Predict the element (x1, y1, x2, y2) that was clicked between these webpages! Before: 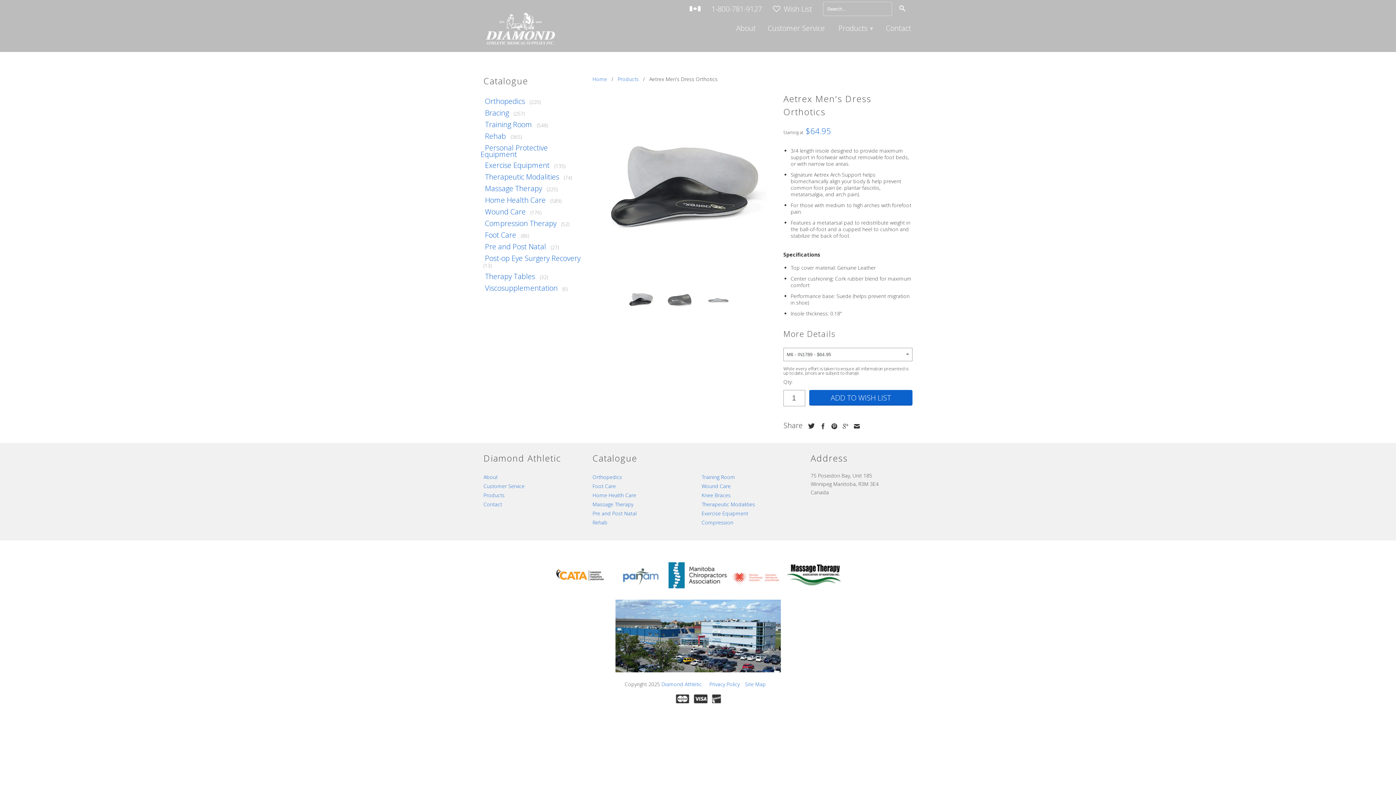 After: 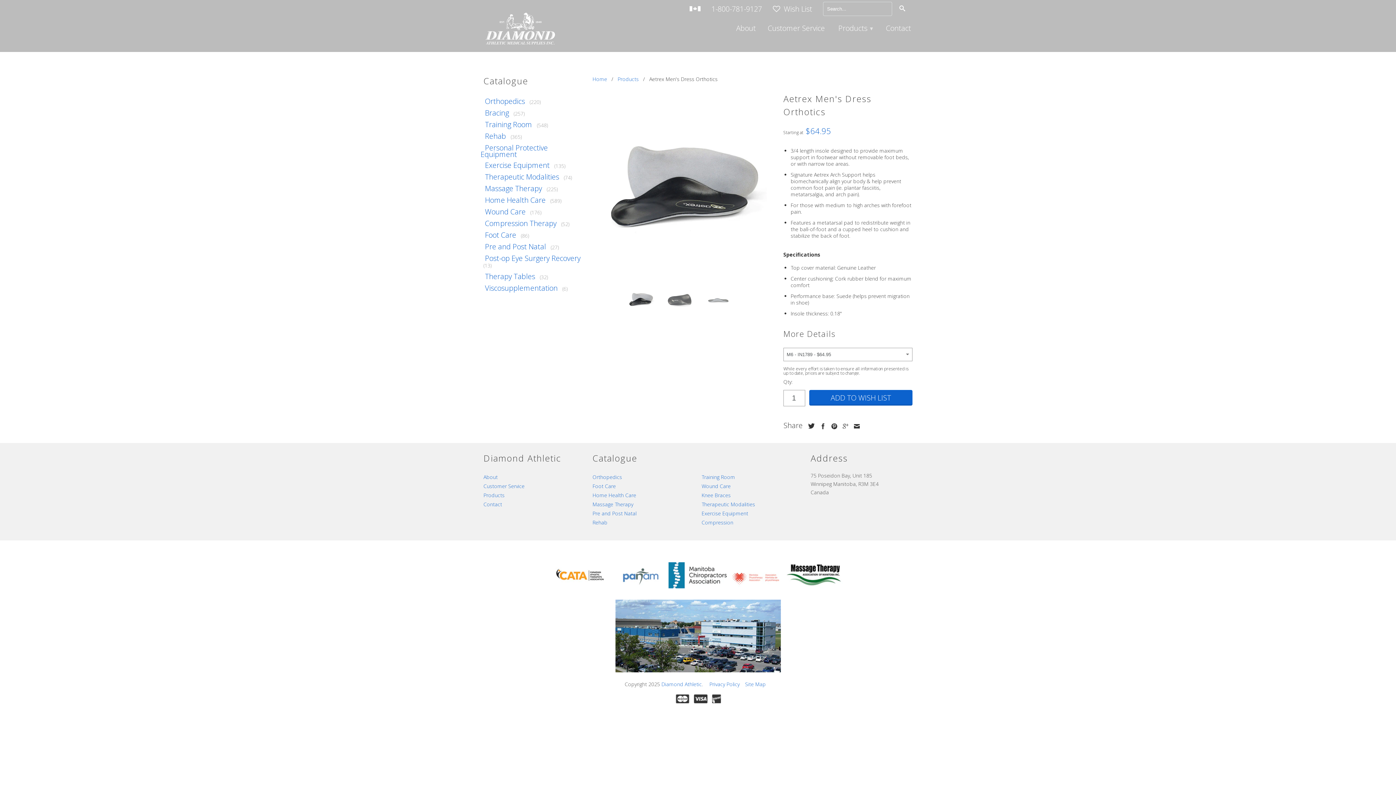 Action: label: 1-800-781-9127 bbox: (711, 5, 762, 15)